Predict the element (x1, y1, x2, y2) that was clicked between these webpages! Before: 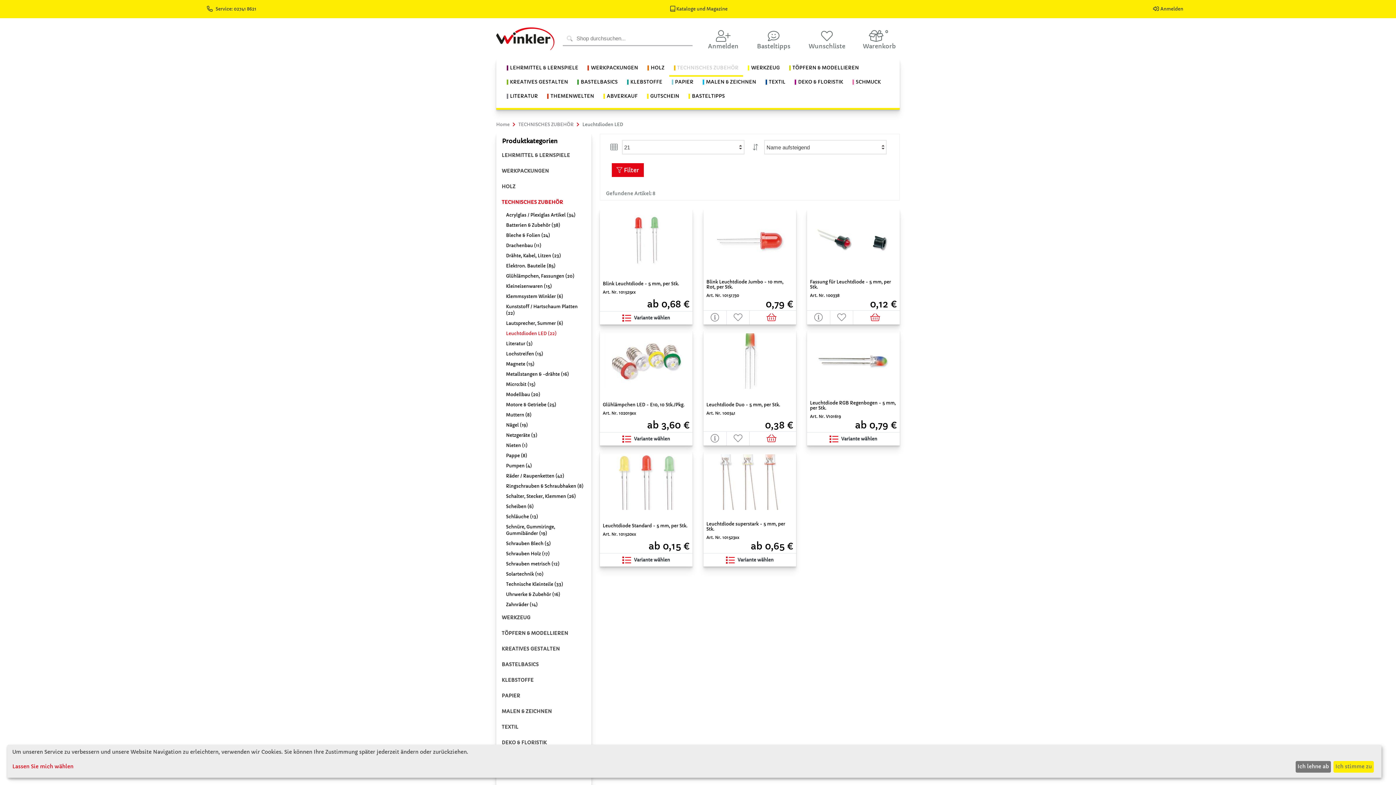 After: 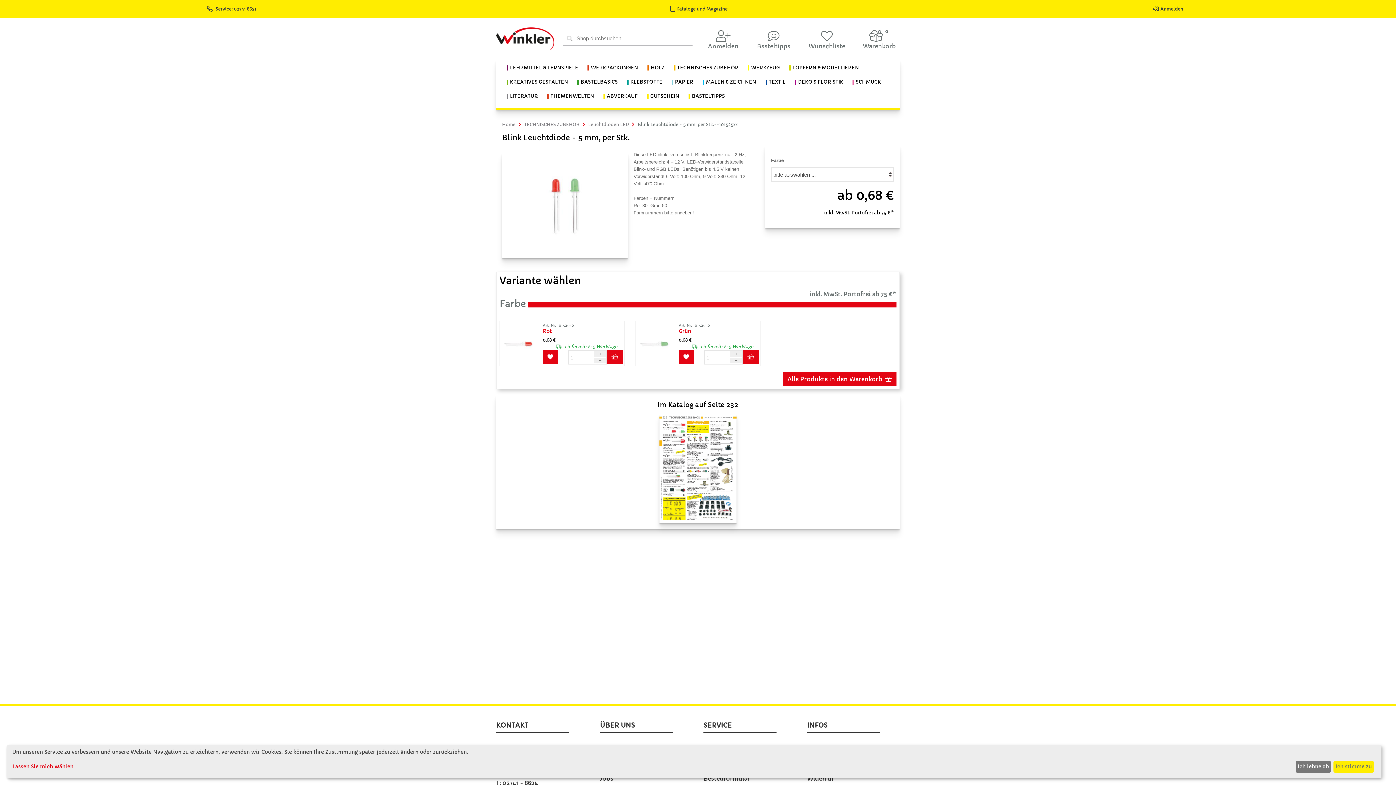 Action: label: Variante wählen bbox: (600, 311, 692, 324)